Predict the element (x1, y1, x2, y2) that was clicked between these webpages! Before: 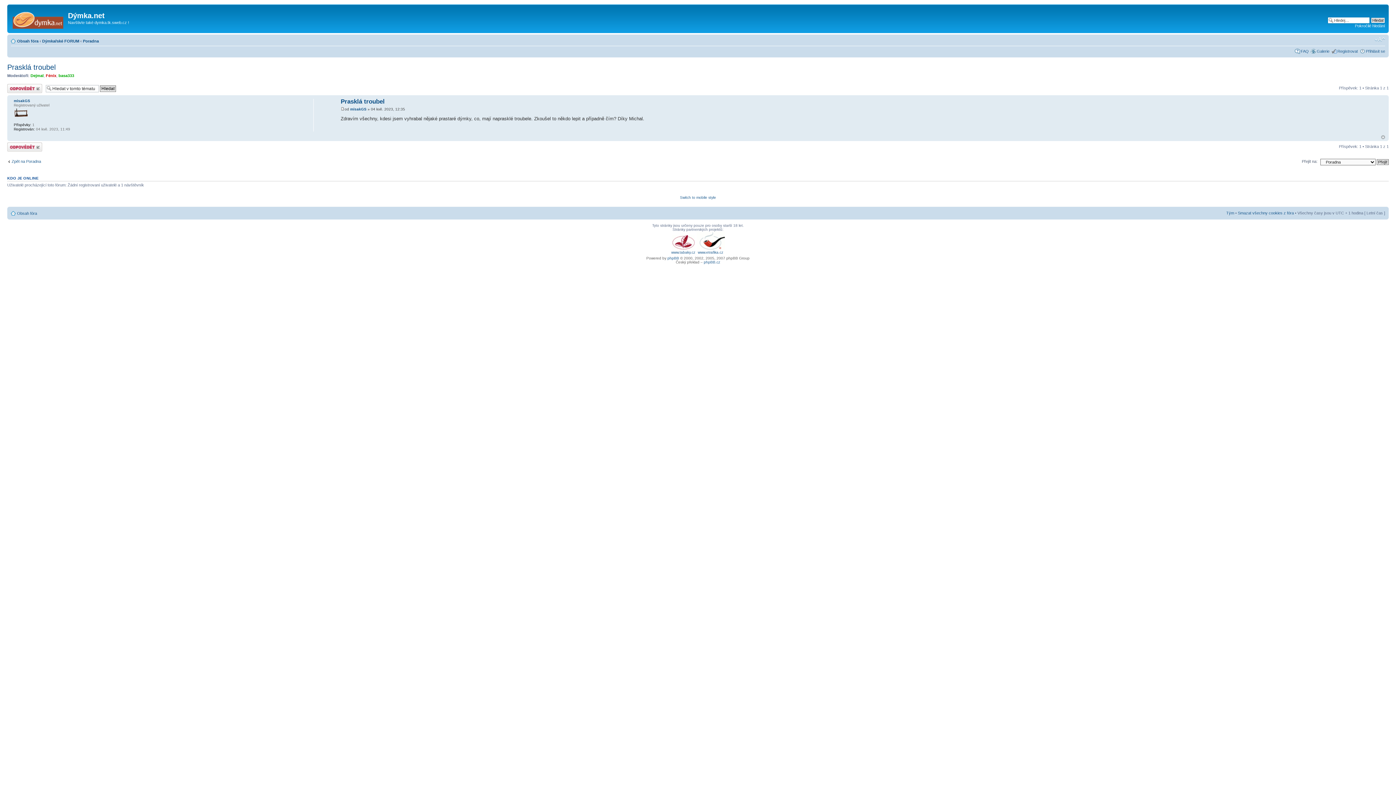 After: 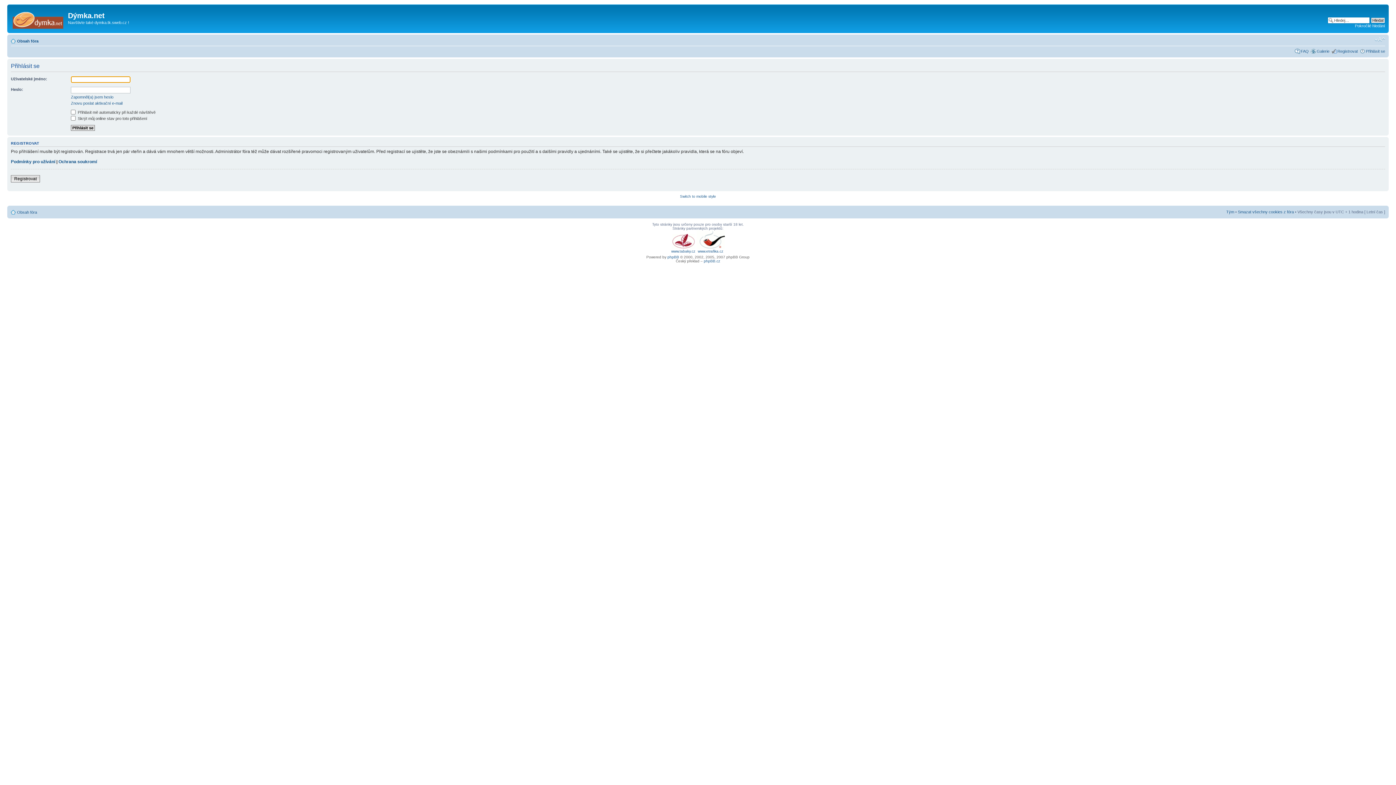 Action: label: Přihlásit se bbox: (1366, 48, 1385, 53)